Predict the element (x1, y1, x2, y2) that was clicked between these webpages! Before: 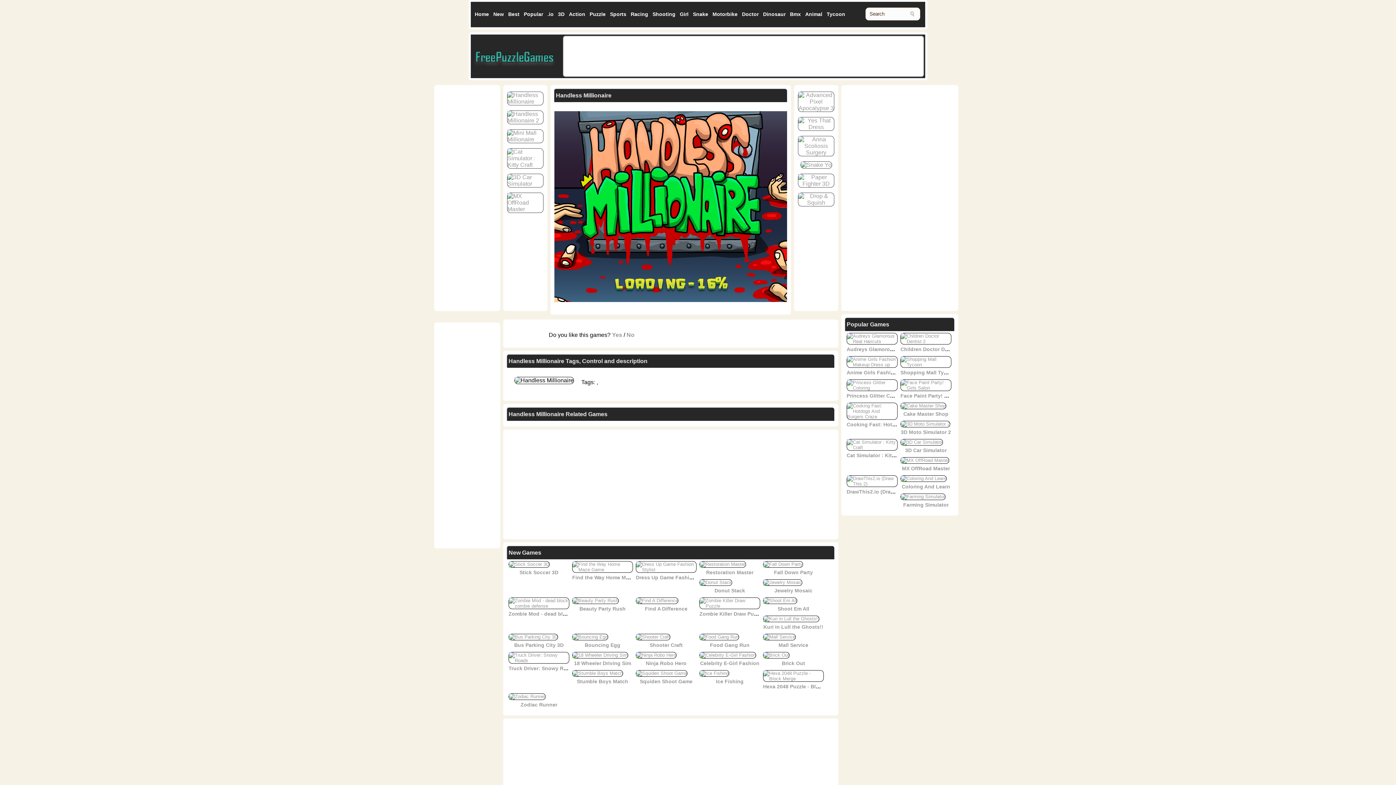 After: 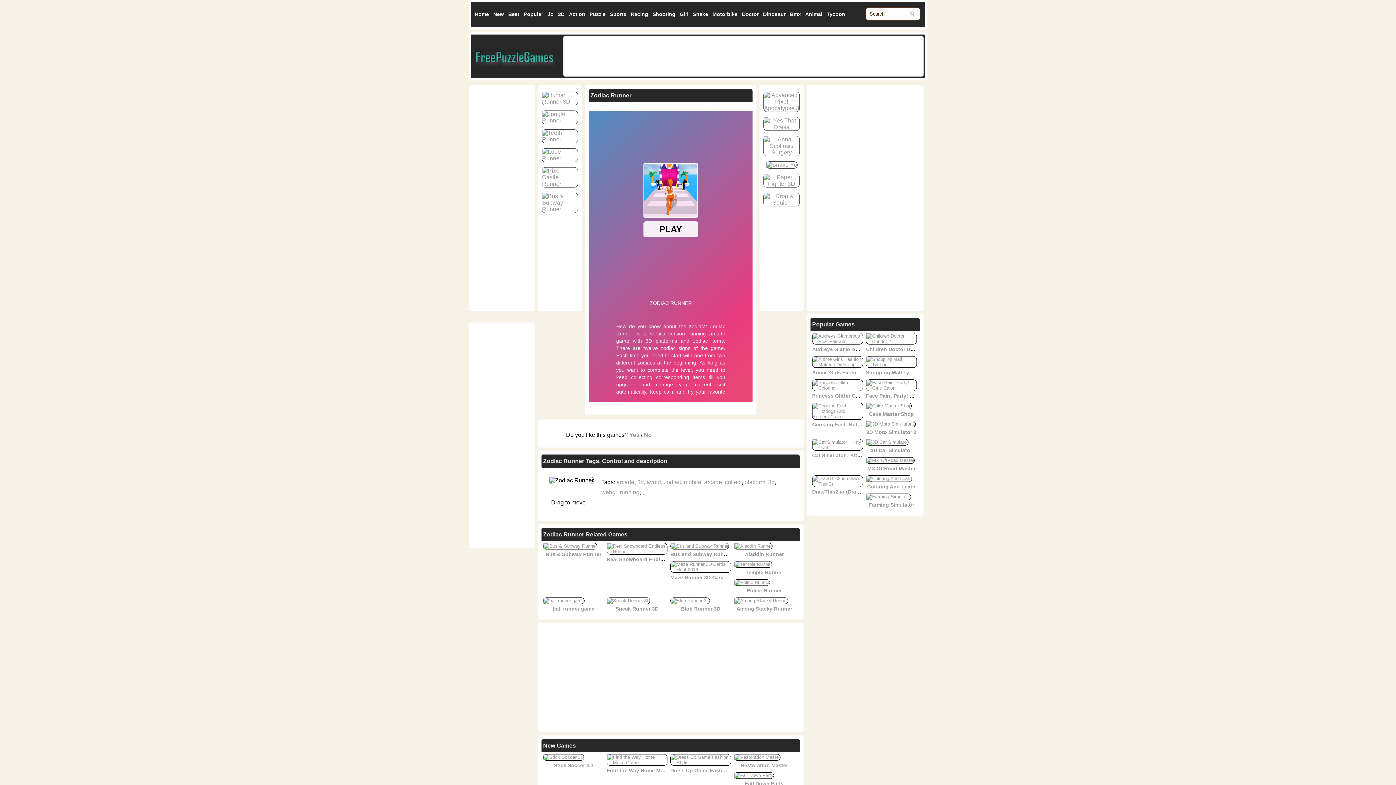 Action: bbox: (508, 694, 545, 699)